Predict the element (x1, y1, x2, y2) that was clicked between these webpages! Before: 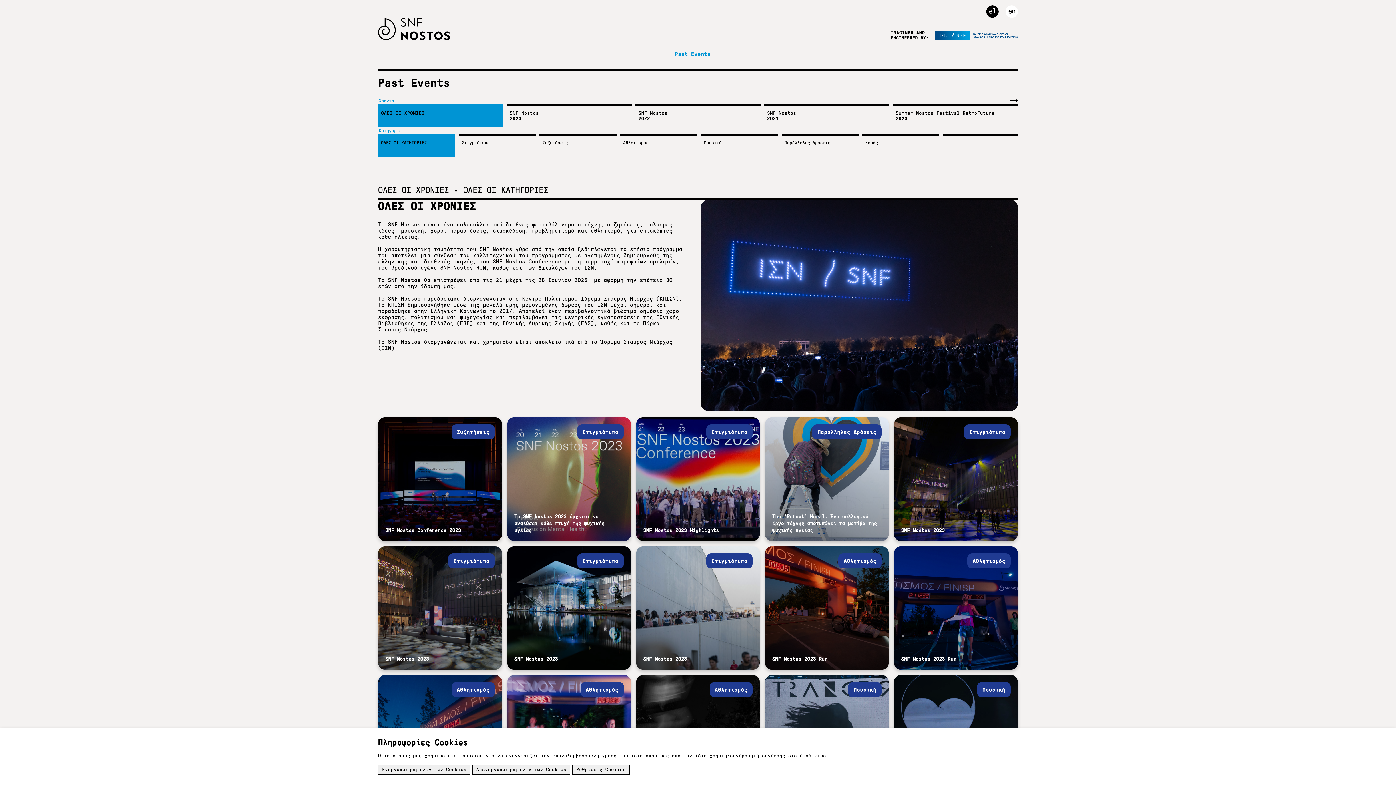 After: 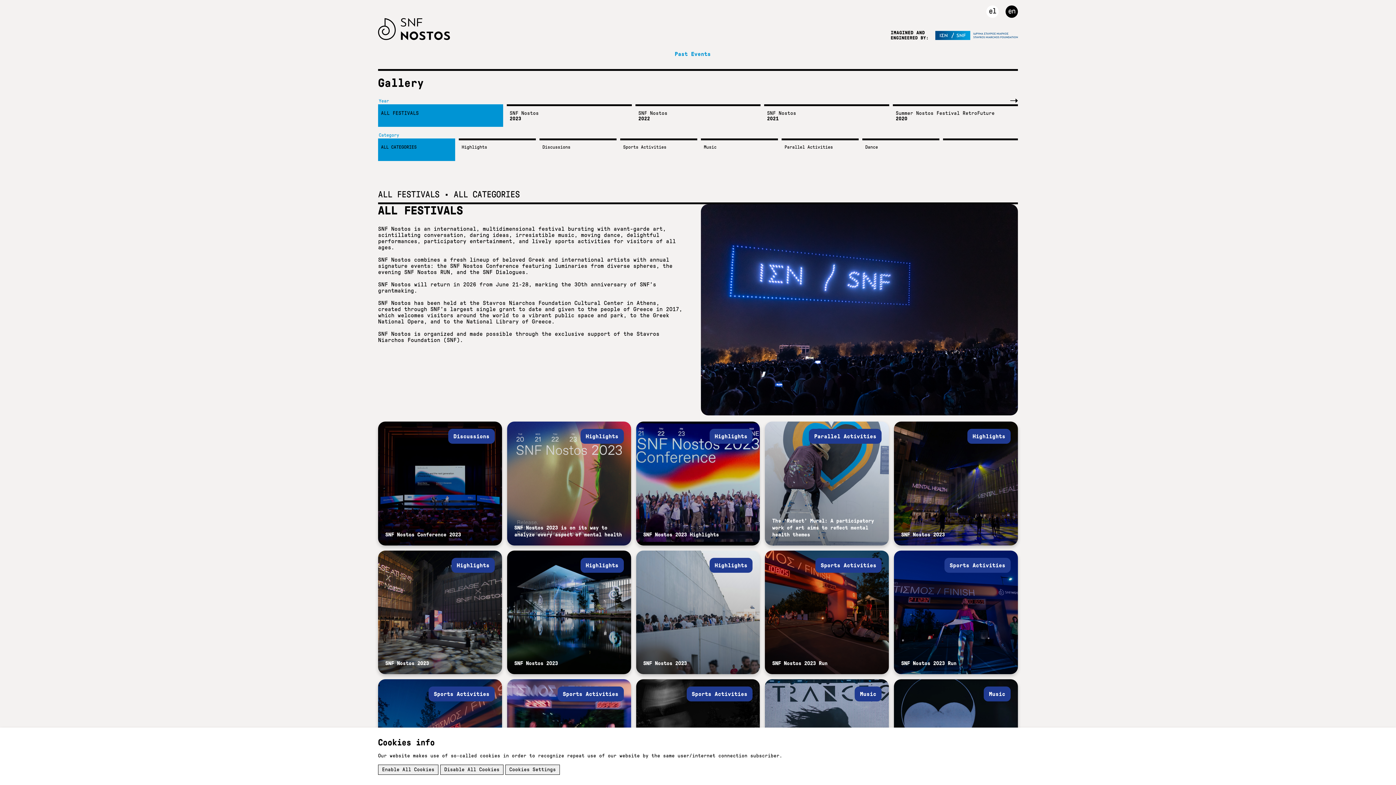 Action: bbox: (1005, 5, 1018, 17) label: en